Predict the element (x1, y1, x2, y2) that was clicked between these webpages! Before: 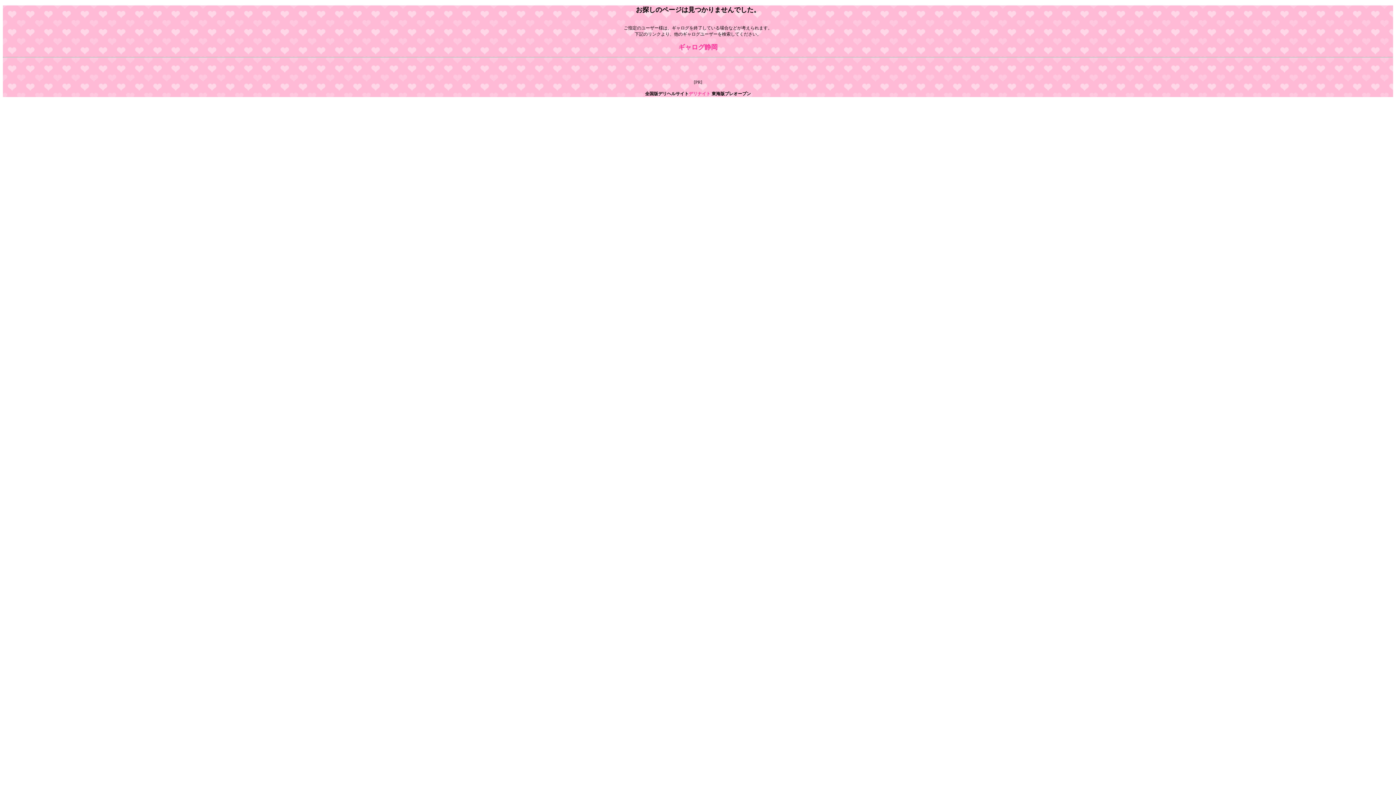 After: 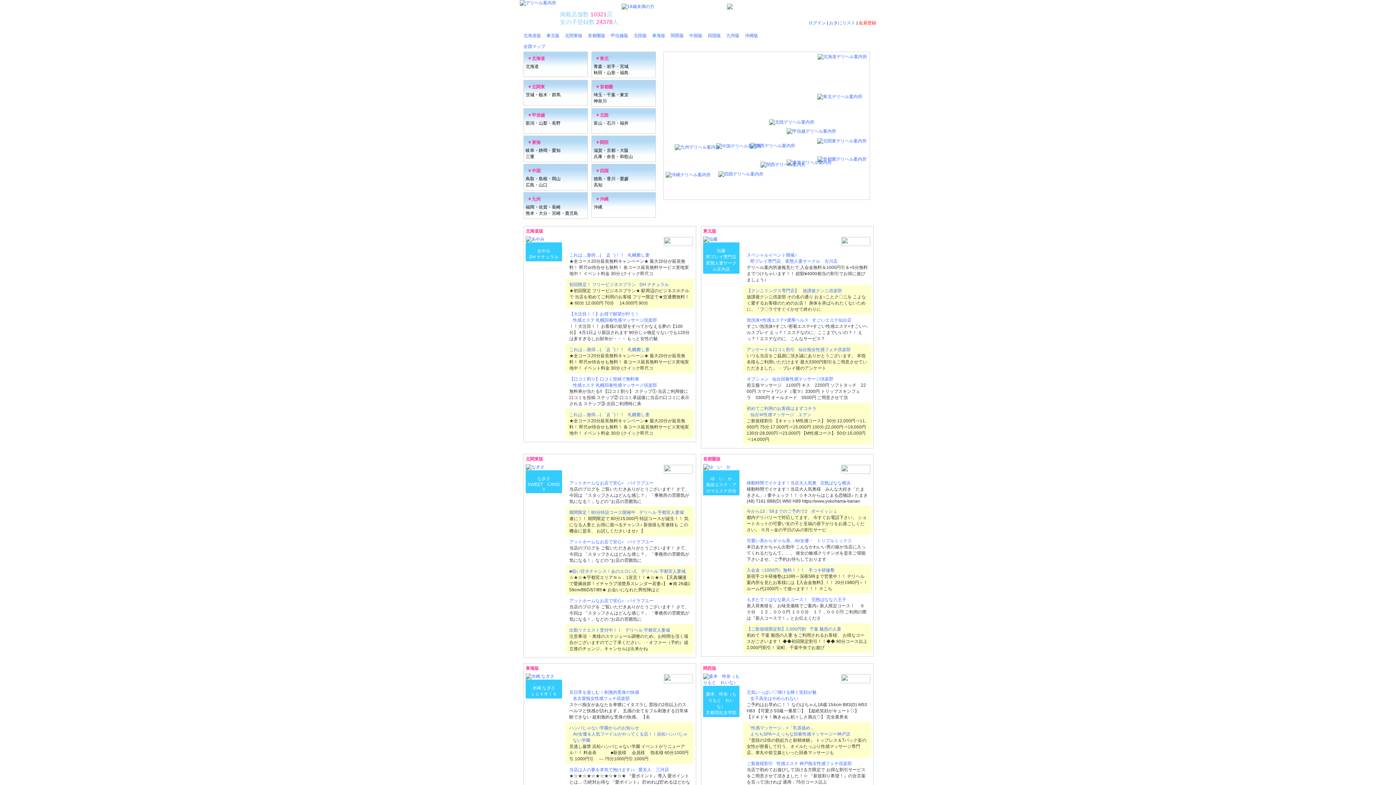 Action: bbox: (688, 91, 710, 96) label: デリナイト